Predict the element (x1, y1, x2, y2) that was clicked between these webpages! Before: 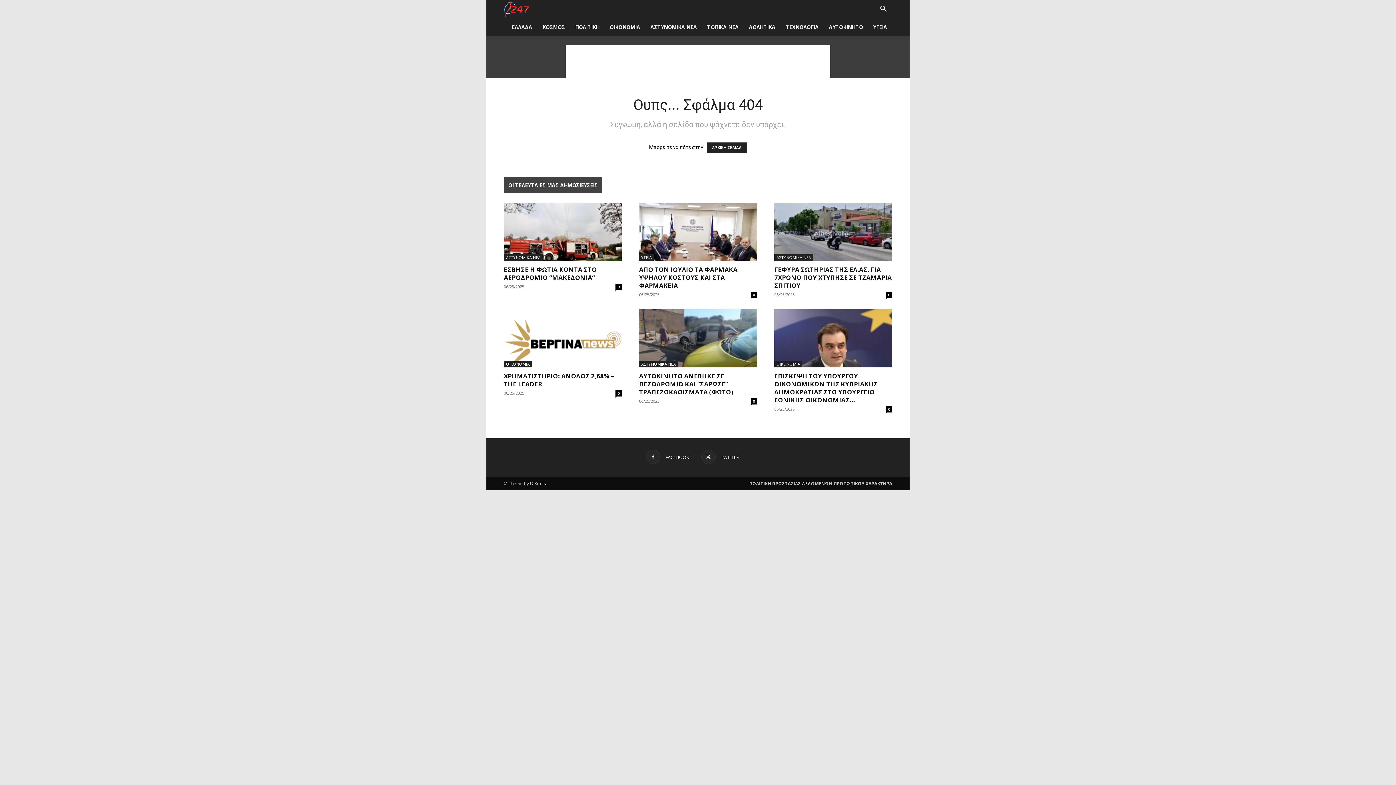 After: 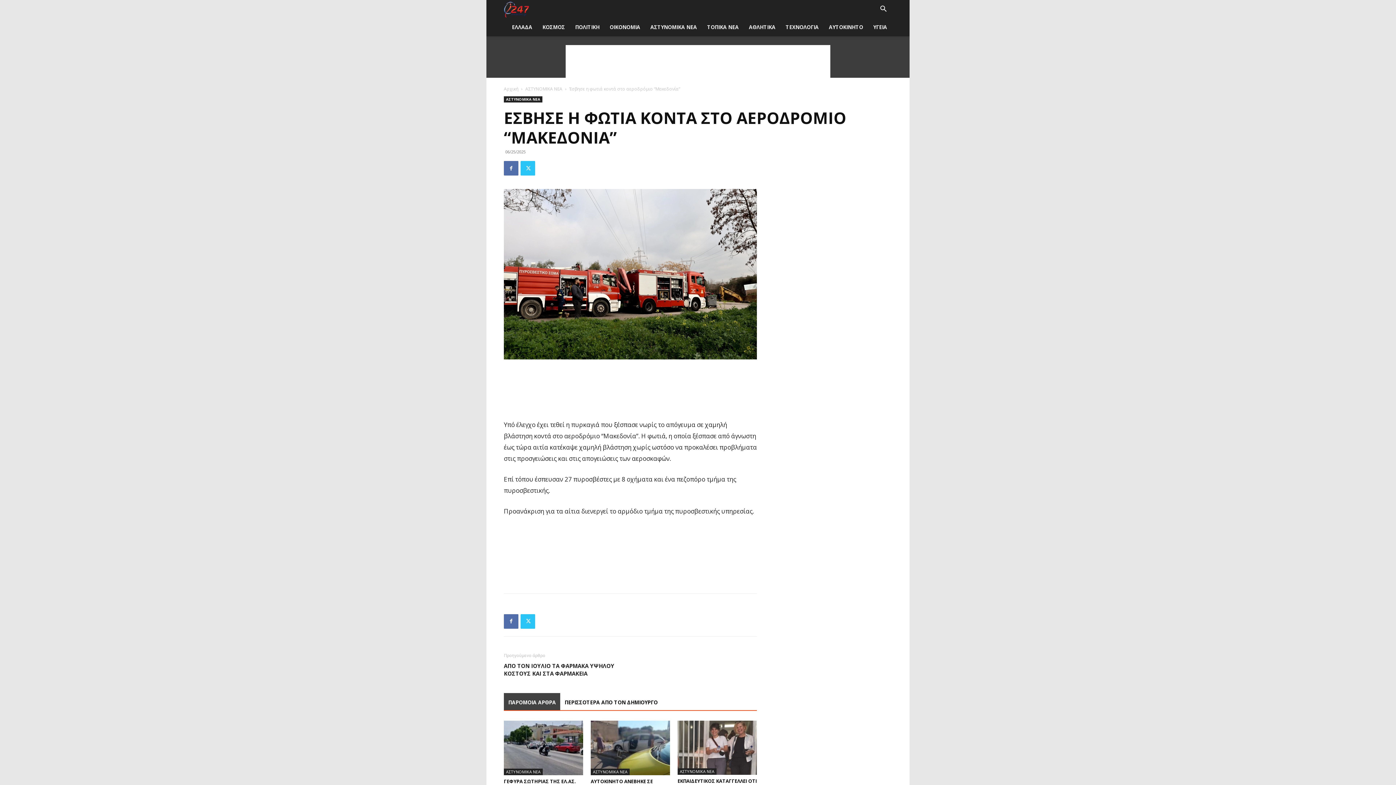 Action: bbox: (504, 202, 621, 261)